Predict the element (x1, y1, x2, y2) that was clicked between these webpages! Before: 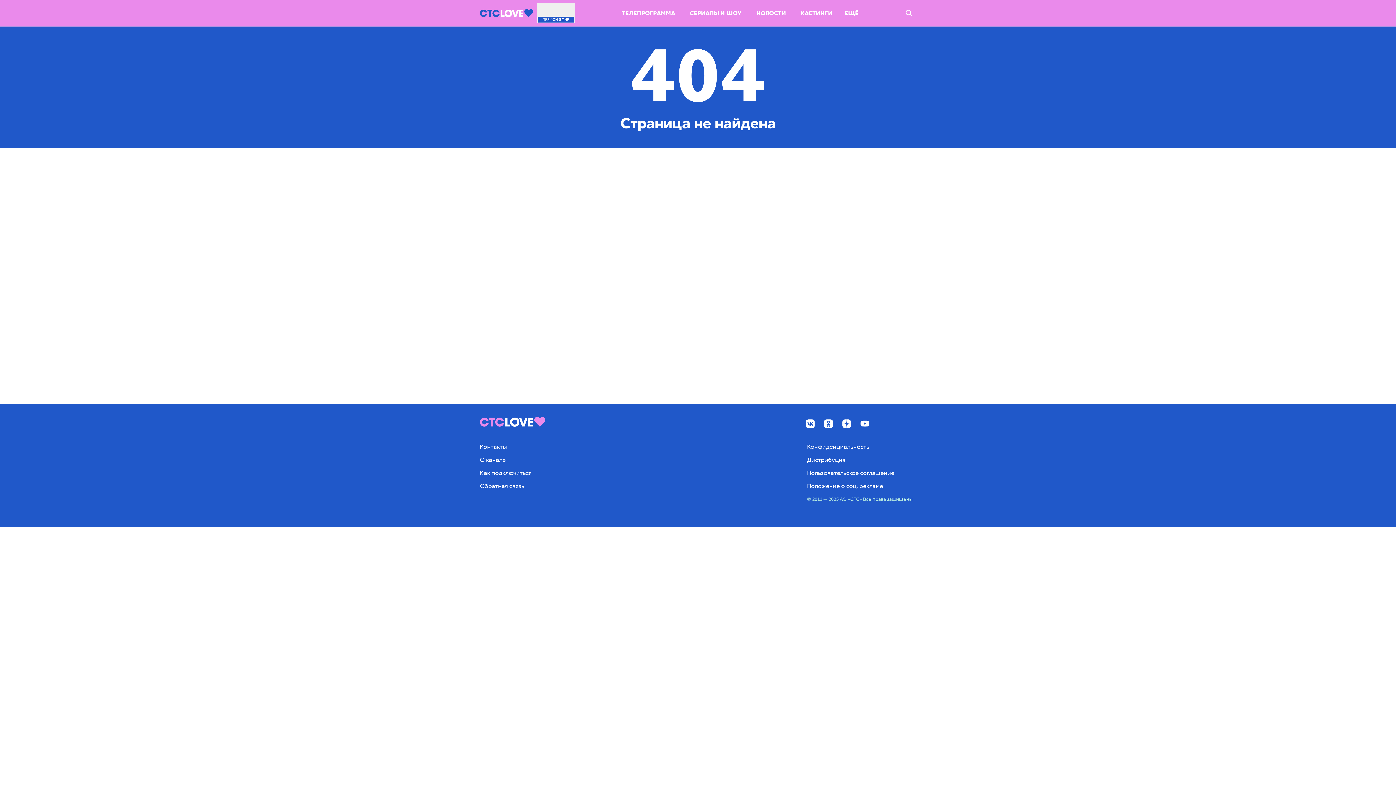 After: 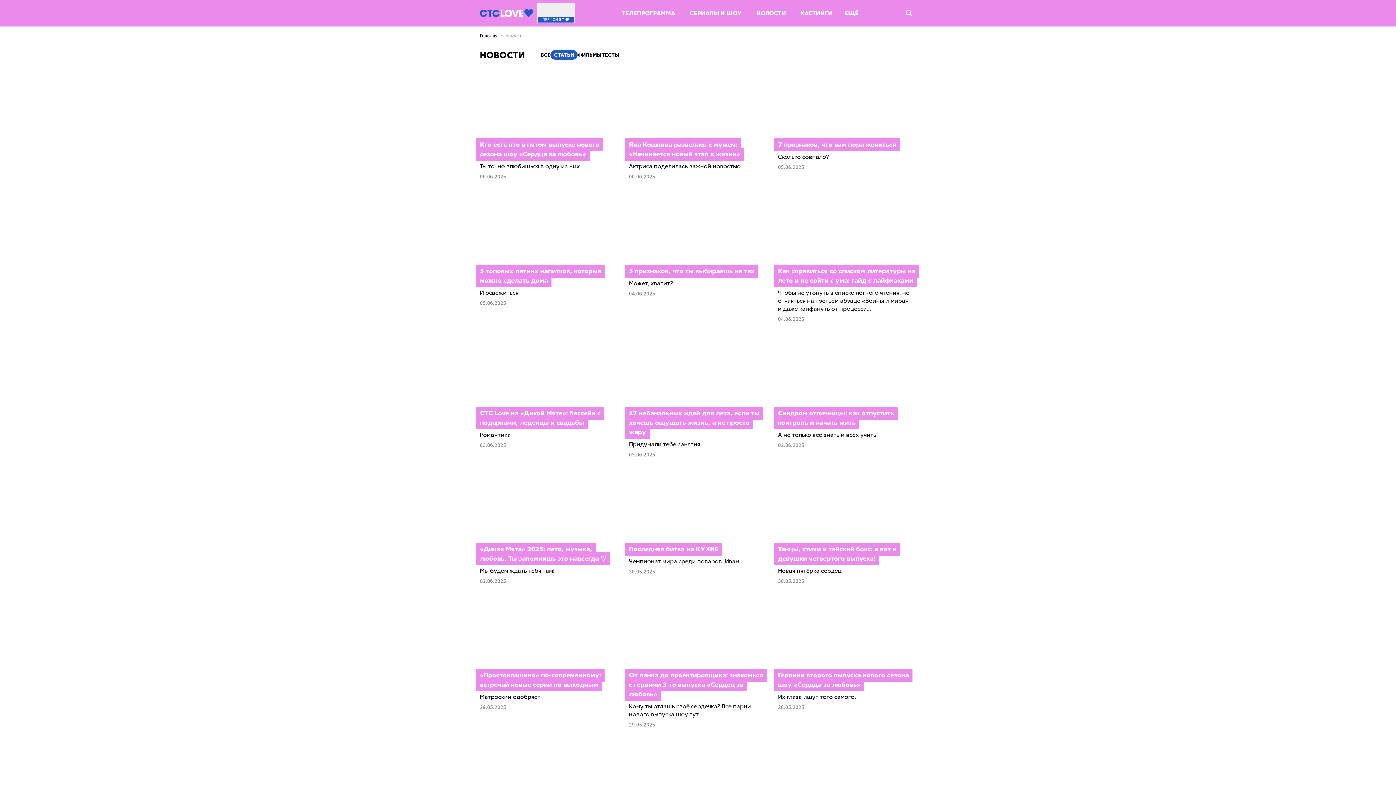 Action: bbox: (756, 9, 786, 16) label: НОВОСТИ